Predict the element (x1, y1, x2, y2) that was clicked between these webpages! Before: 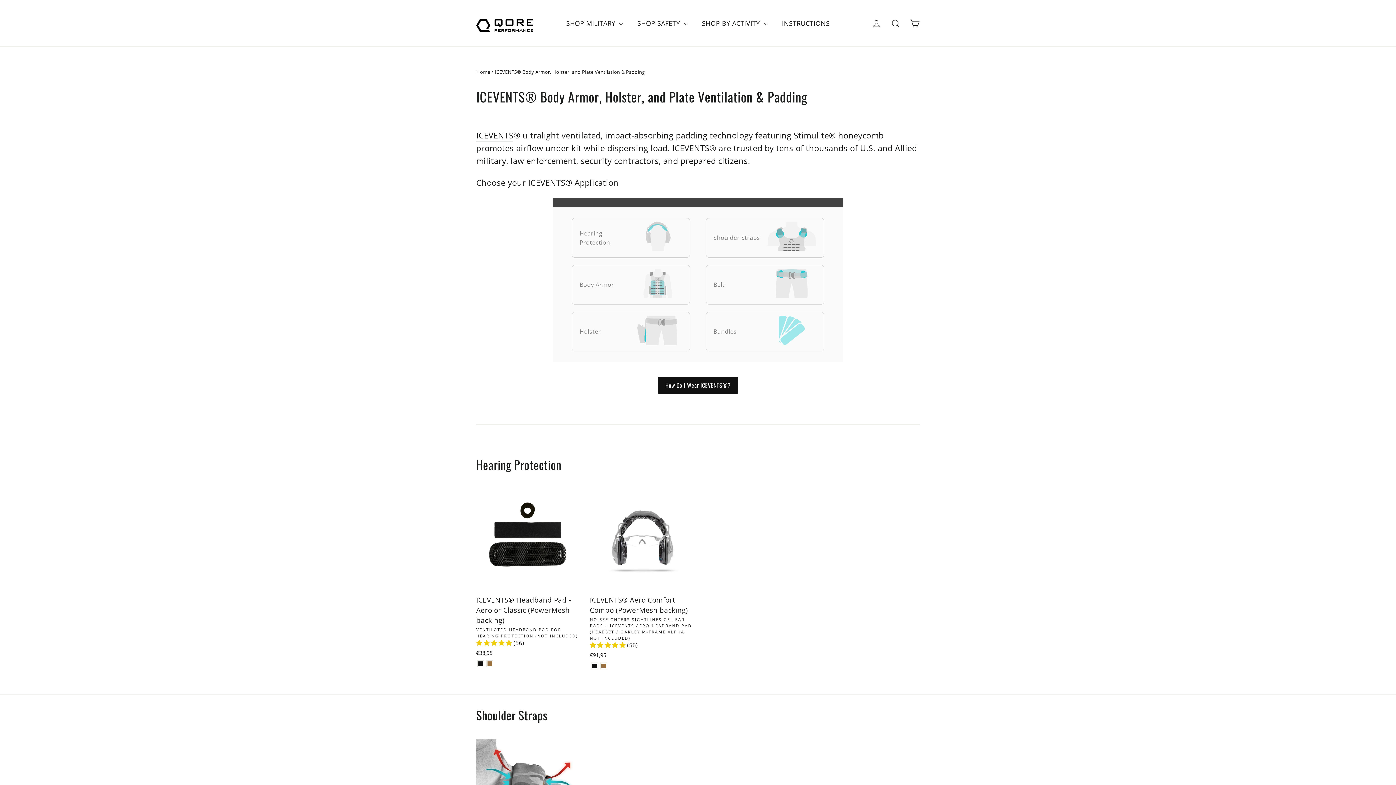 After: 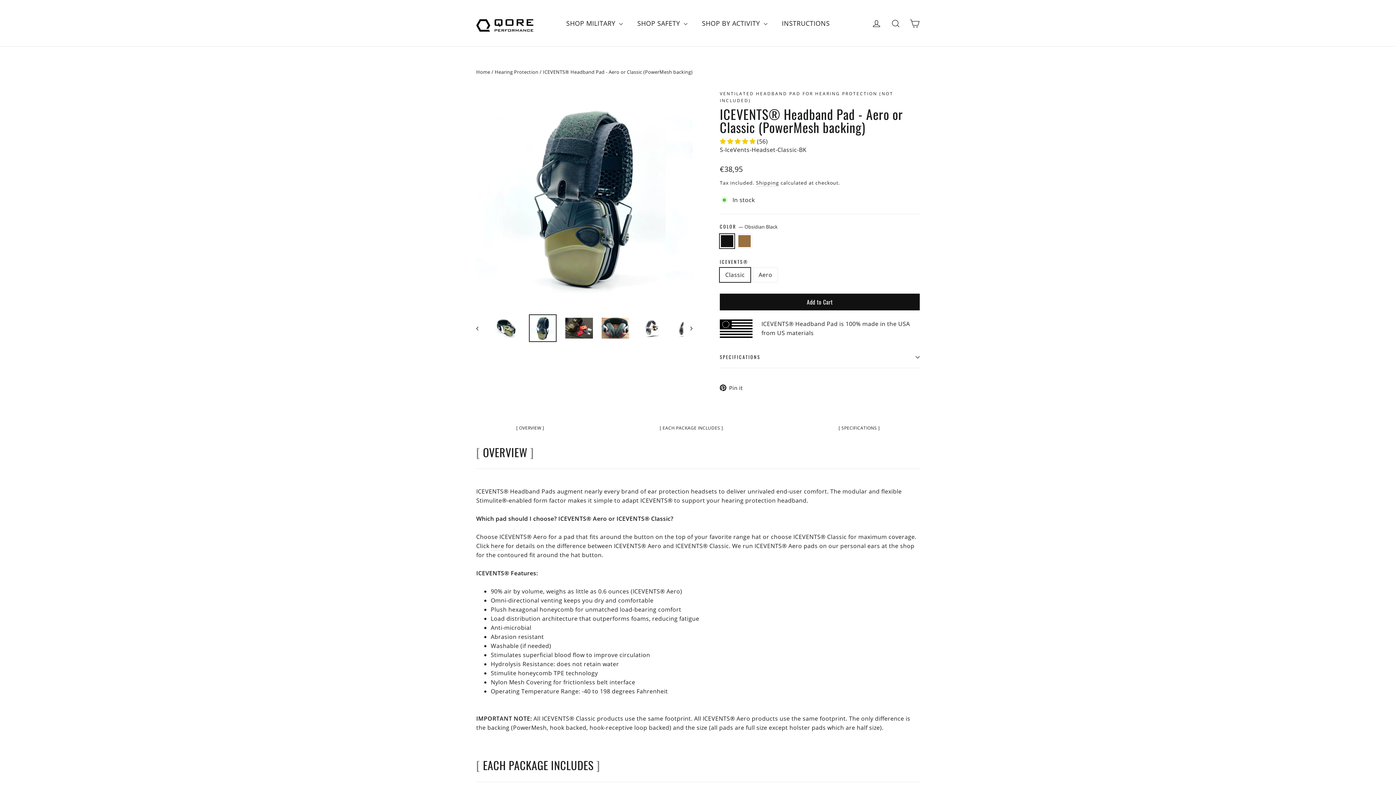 Action: label: ICEVENTS® Headband Pad - Aero or Classic (PowerMesh backing) - Obsidian Black bbox: (477, 660, 484, 667)